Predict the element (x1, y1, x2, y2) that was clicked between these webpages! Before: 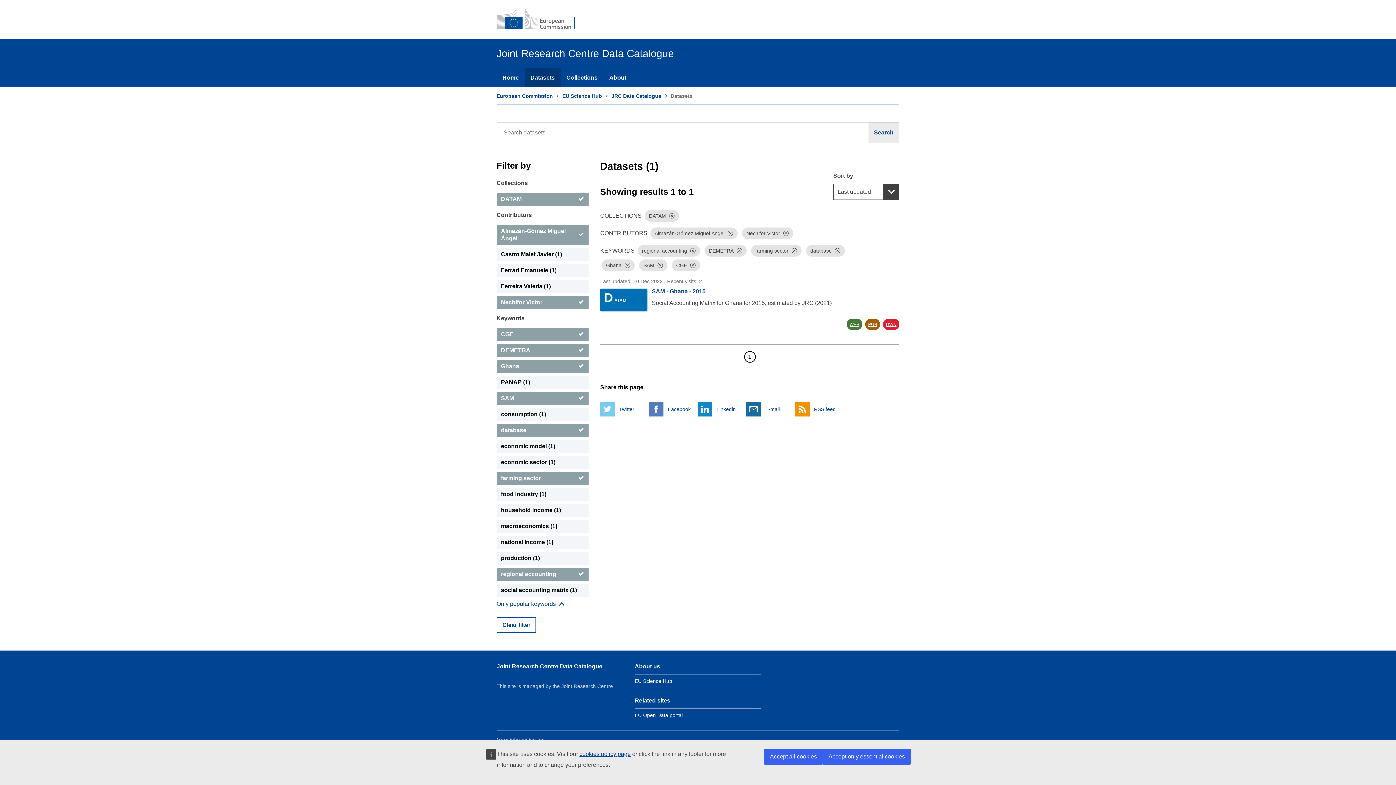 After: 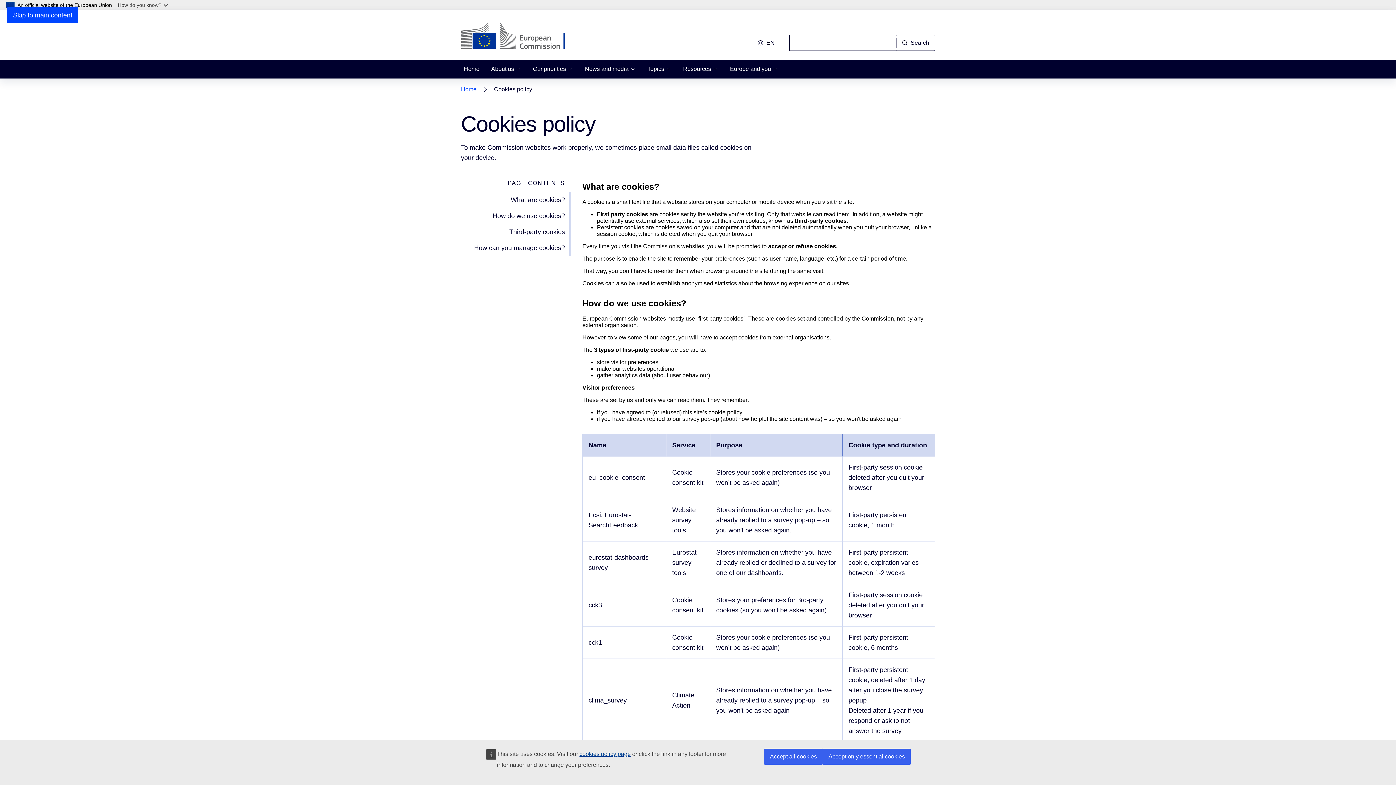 Action: bbox: (579, 751, 630, 757) label: cookies policy page